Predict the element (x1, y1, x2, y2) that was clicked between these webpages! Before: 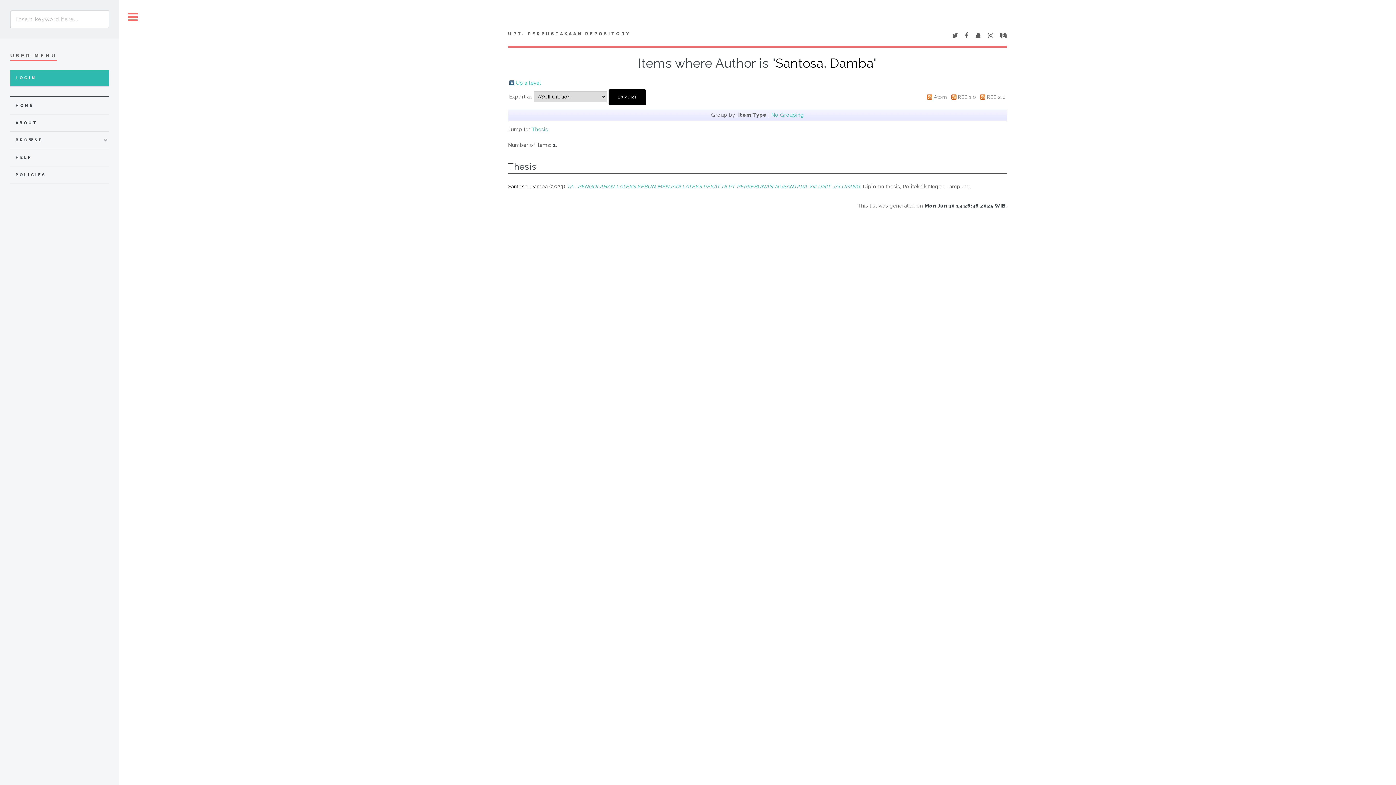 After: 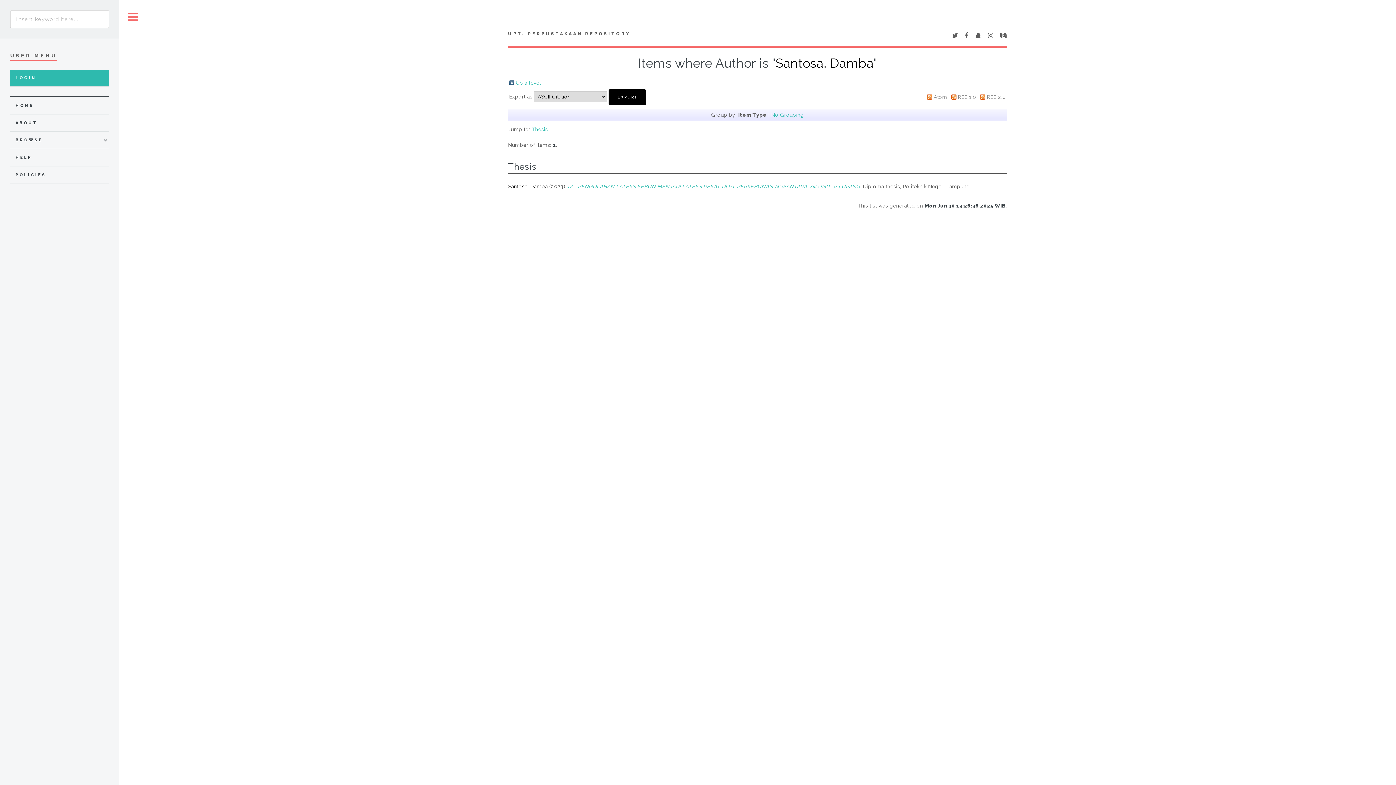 Action: bbox: (975, 33, 981, 38)